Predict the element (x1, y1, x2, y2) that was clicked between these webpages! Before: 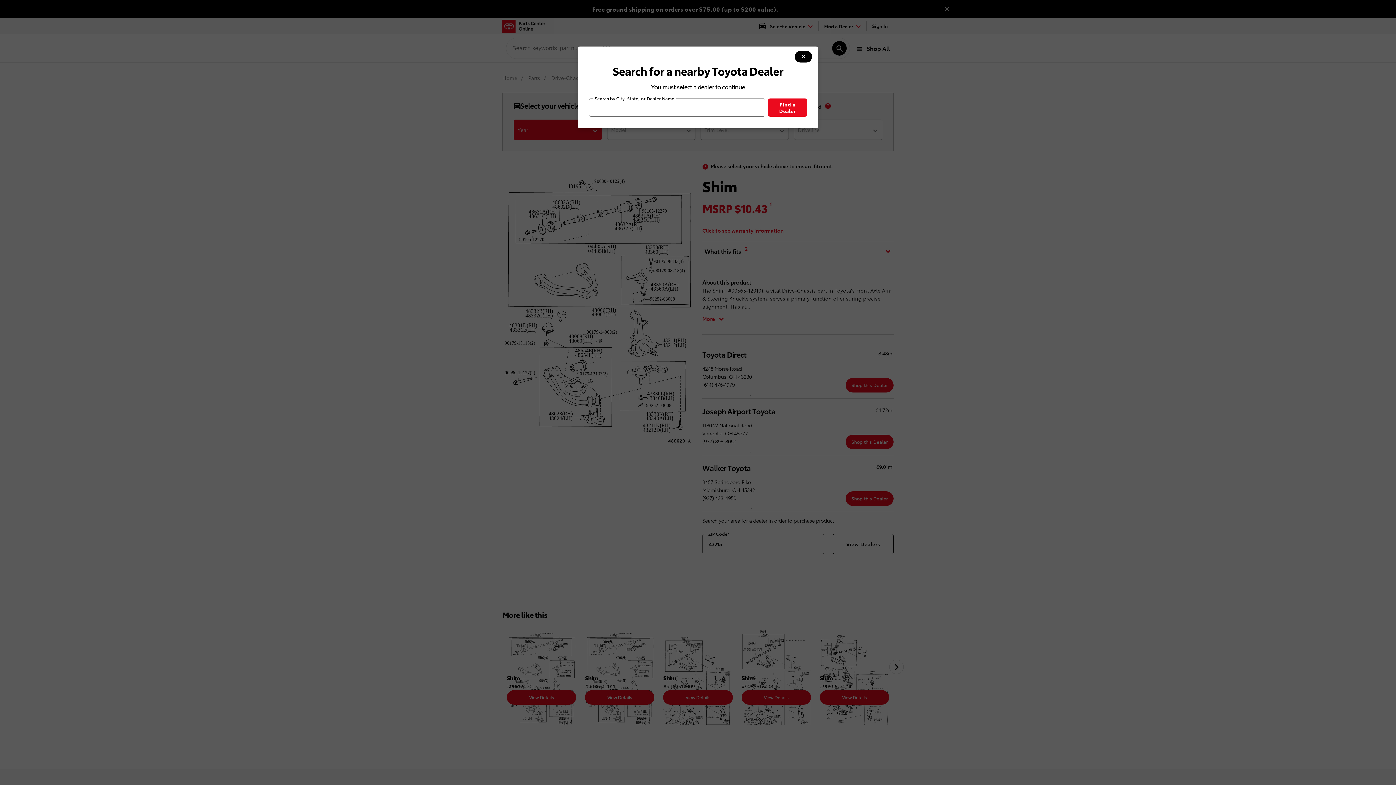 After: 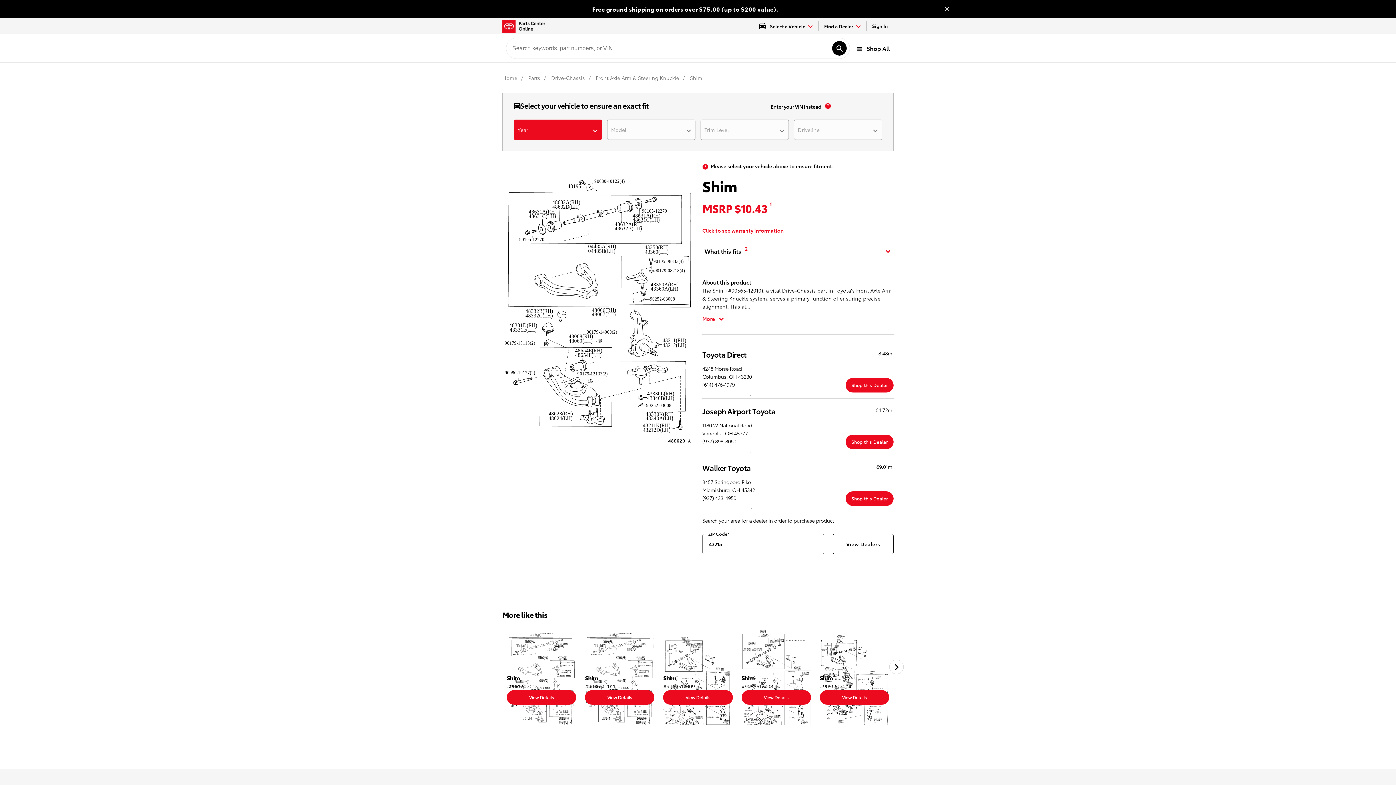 Action: label: modal close button bbox: (794, 50, 812, 62)